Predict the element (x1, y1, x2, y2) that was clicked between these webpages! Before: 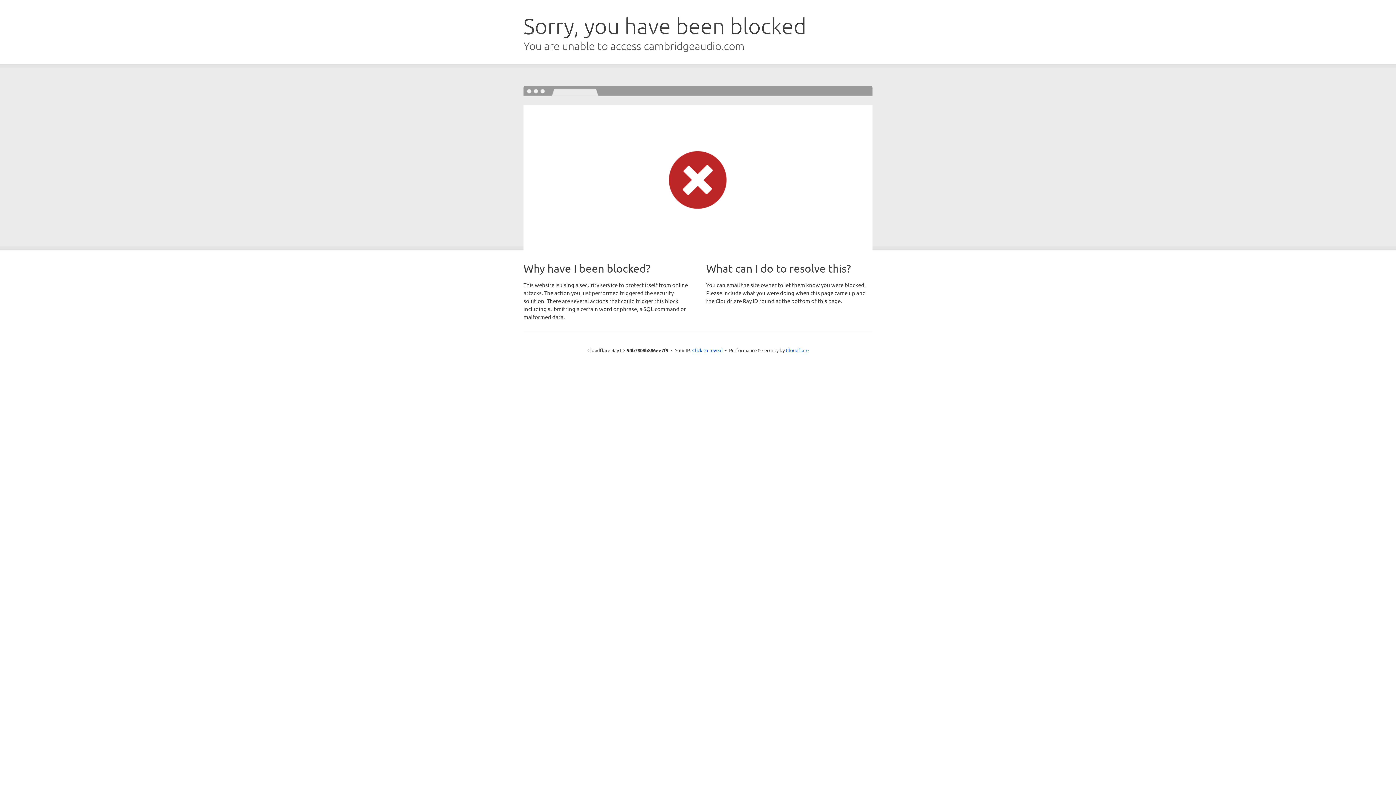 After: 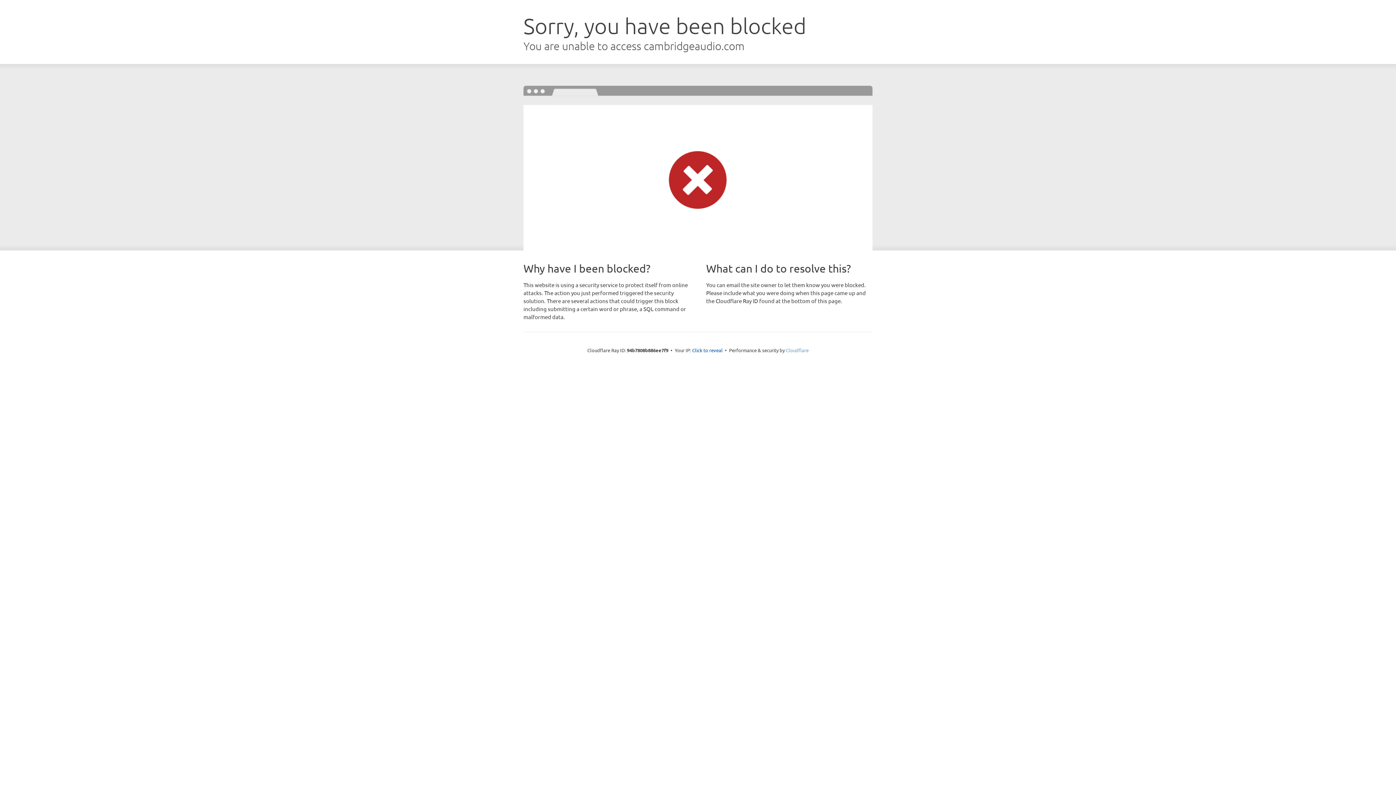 Action: bbox: (786, 347, 808, 353) label: Cloudflare